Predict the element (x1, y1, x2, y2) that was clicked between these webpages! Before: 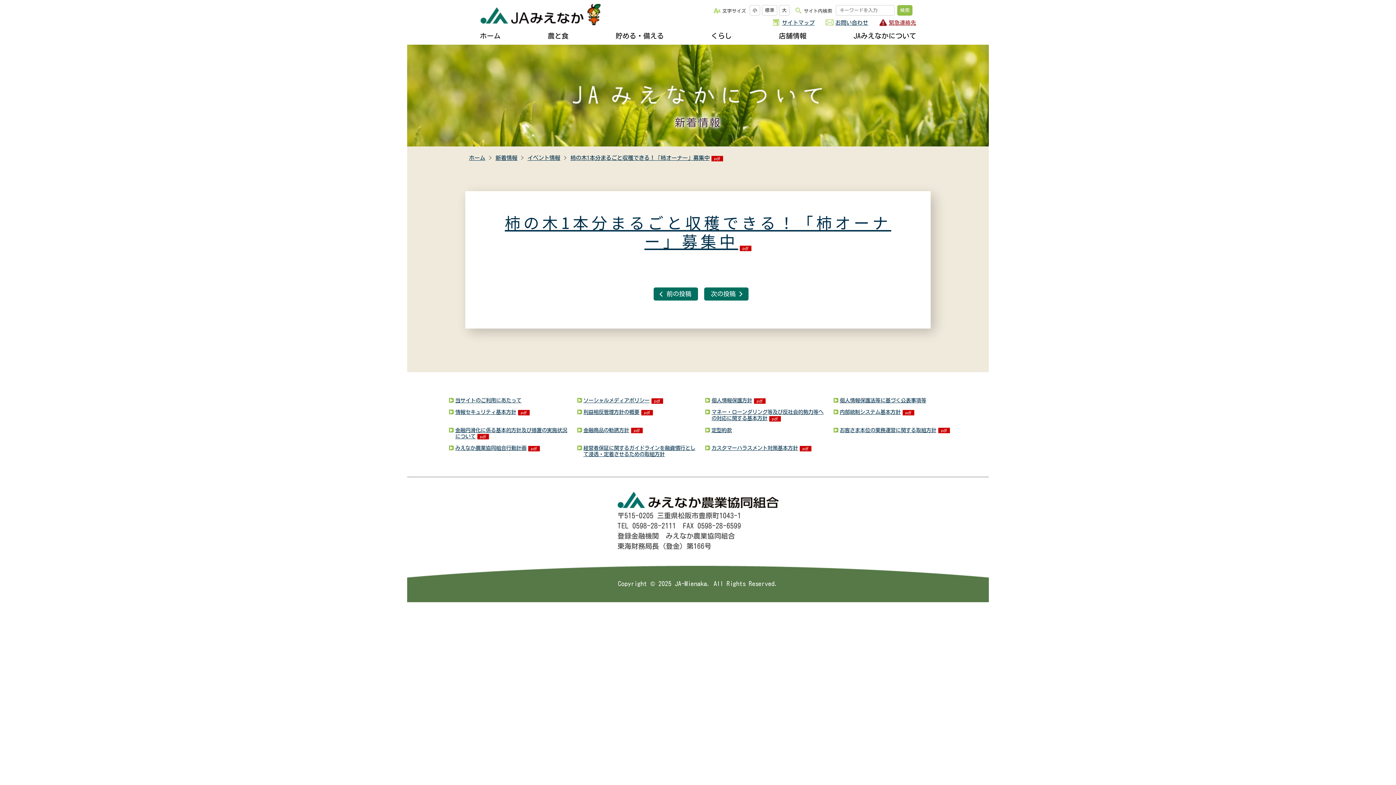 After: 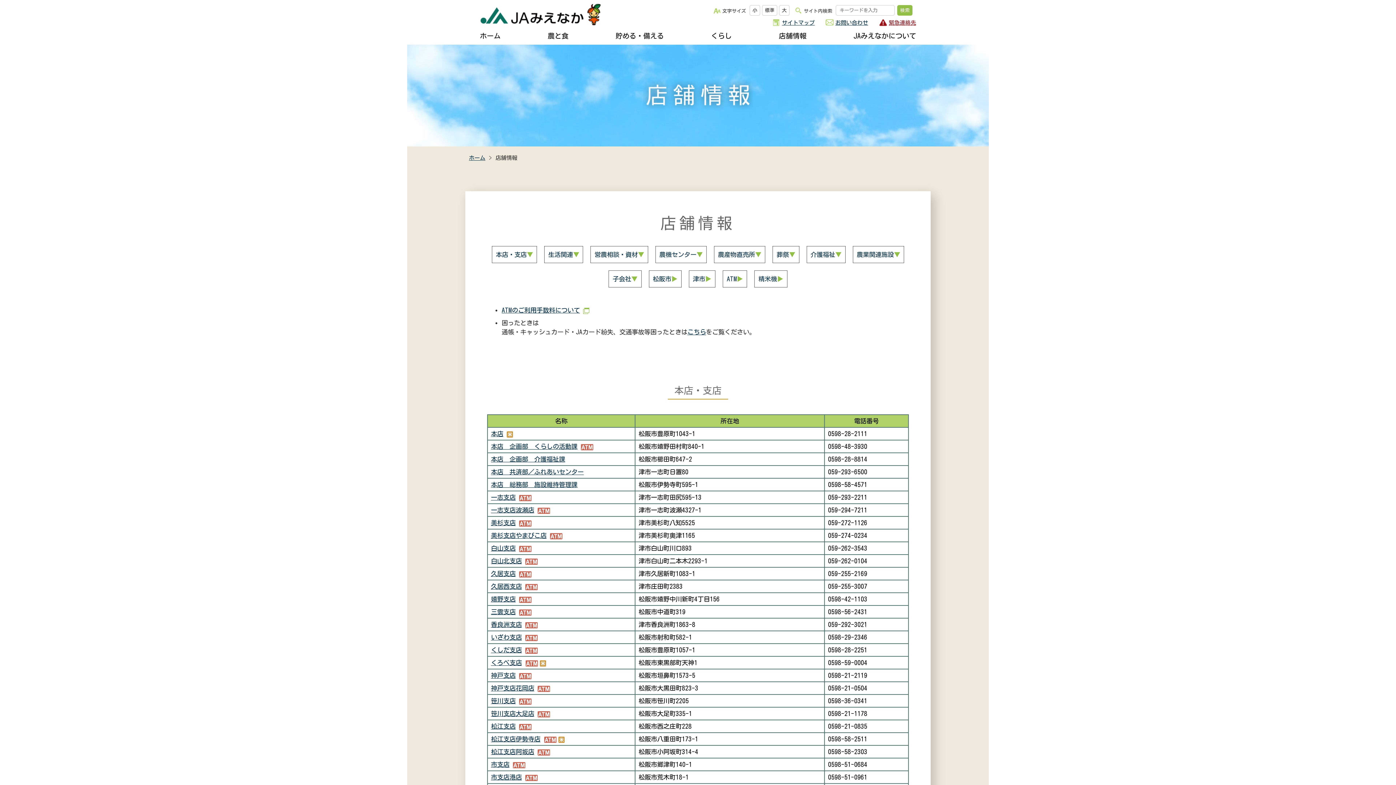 Action: bbox: (779, 27, 806, 43) label: 店舗情報